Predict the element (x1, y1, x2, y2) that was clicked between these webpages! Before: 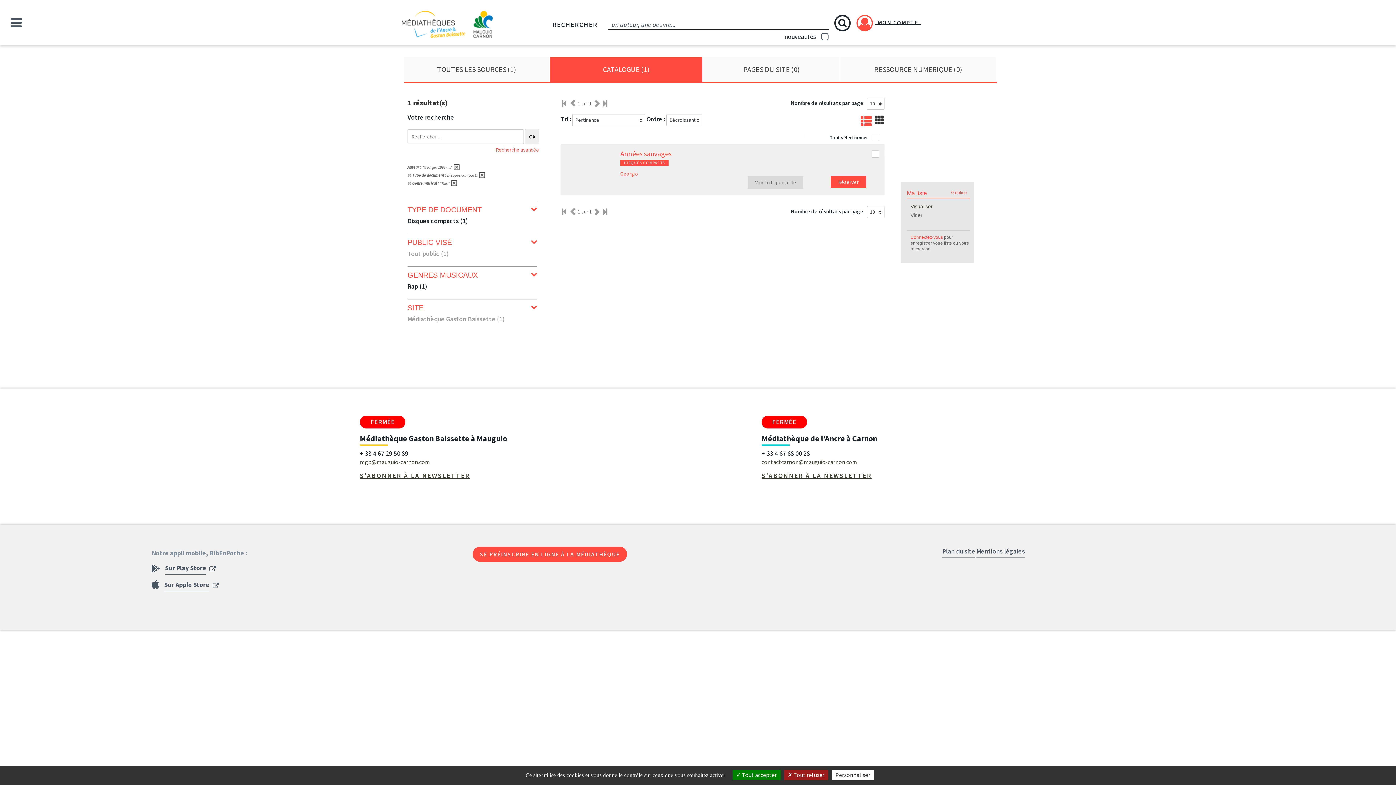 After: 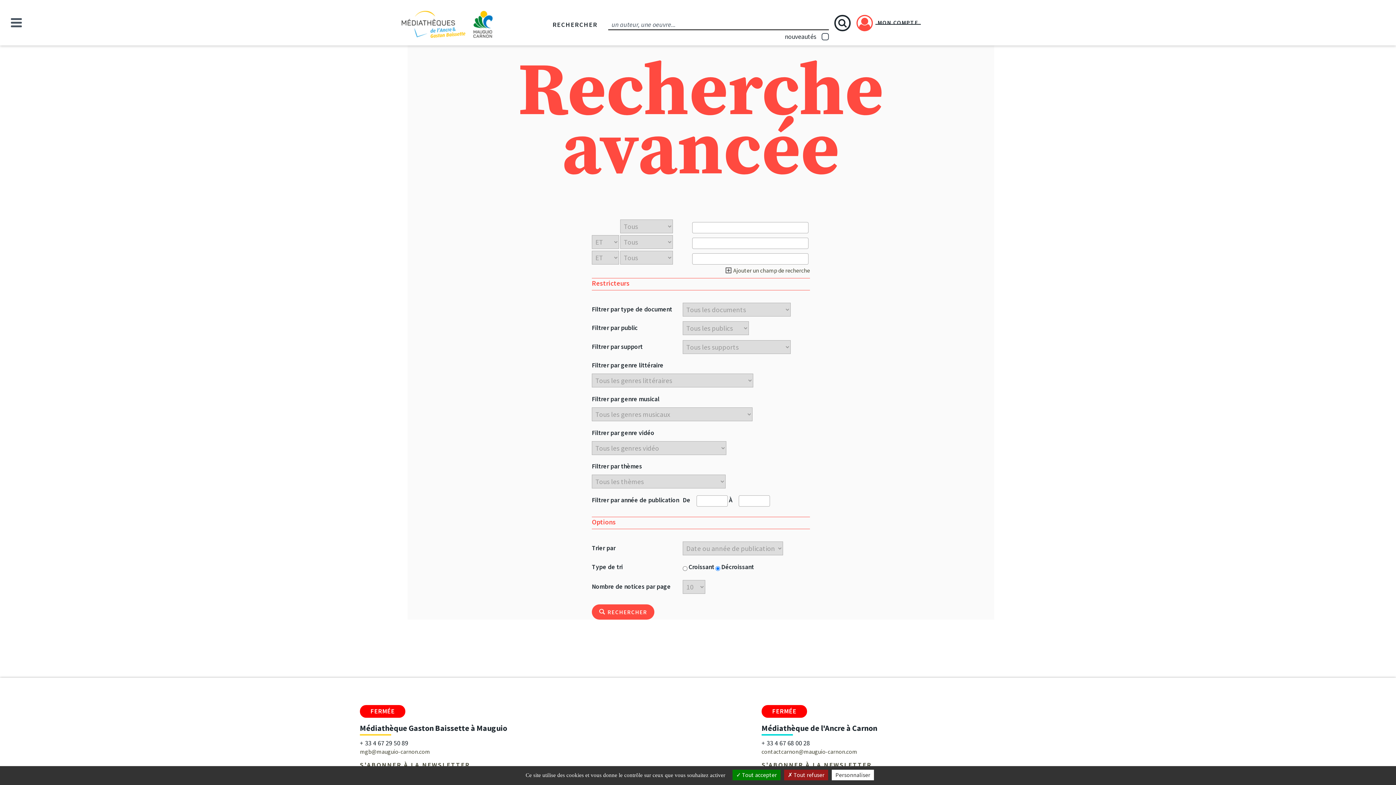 Action: label: Recherche avancée bbox: (496, 146, 539, 153)